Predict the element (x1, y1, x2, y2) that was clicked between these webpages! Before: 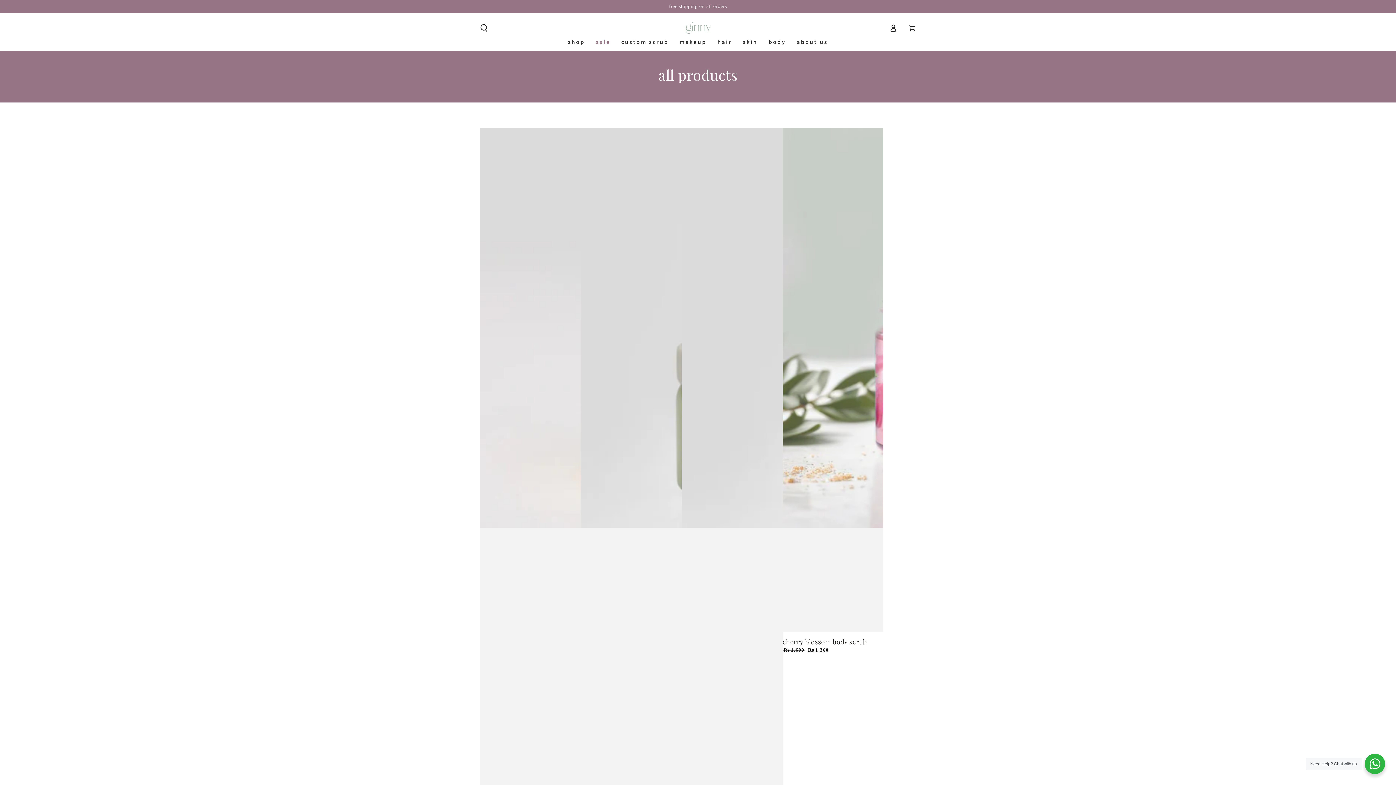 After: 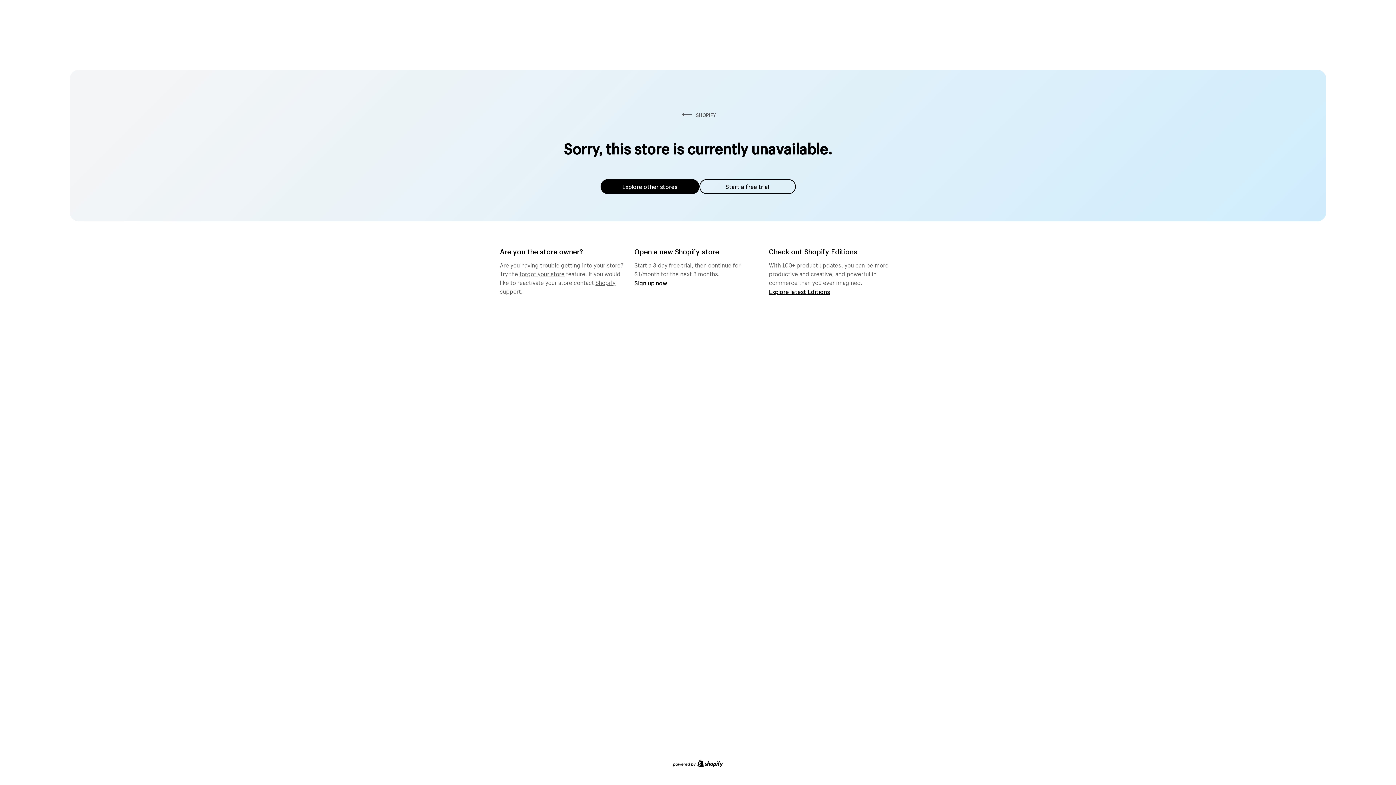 Action: bbox: (674, 37, 712, 50) label: makeup